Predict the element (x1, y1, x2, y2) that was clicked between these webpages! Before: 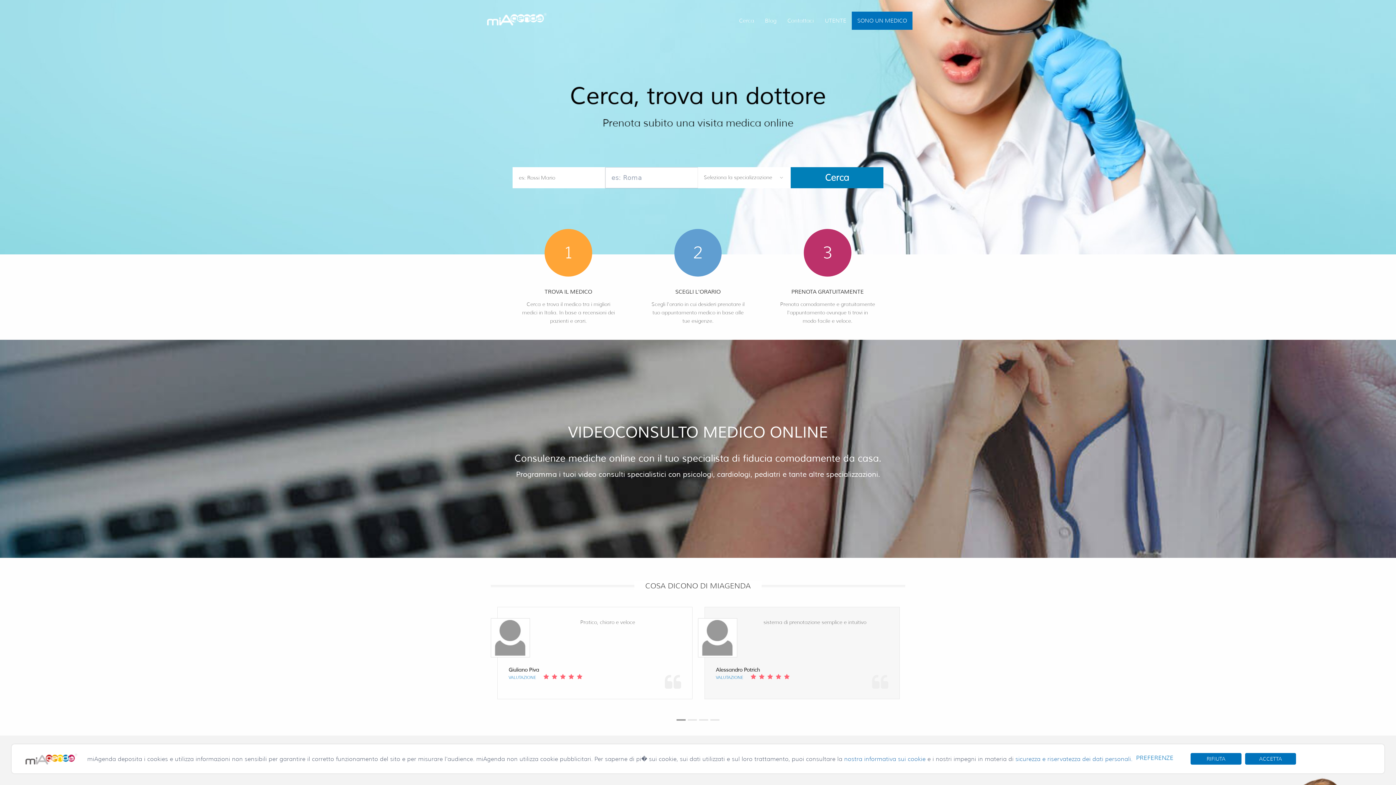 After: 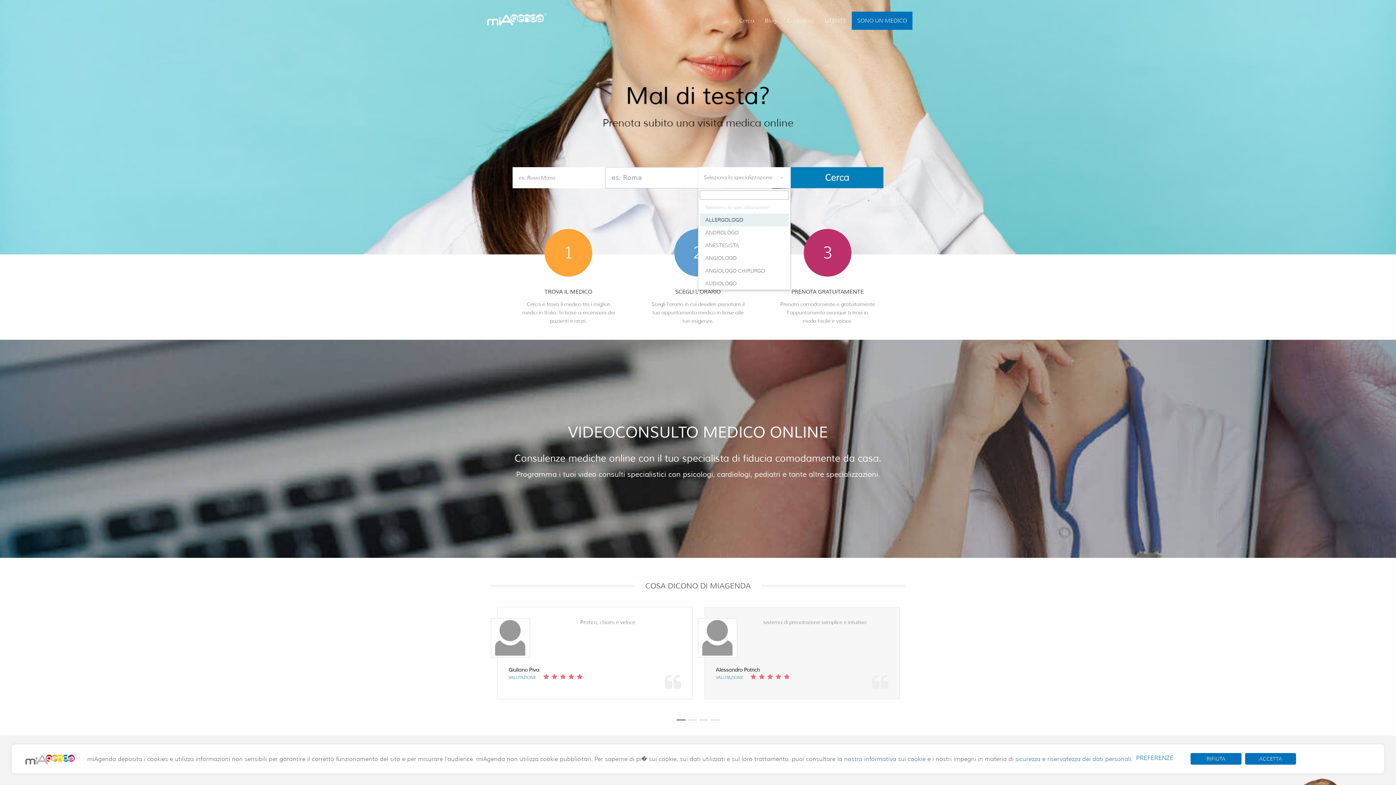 Action: label: Seleziona la specializzazione bbox: (698, 167, 790, 188)